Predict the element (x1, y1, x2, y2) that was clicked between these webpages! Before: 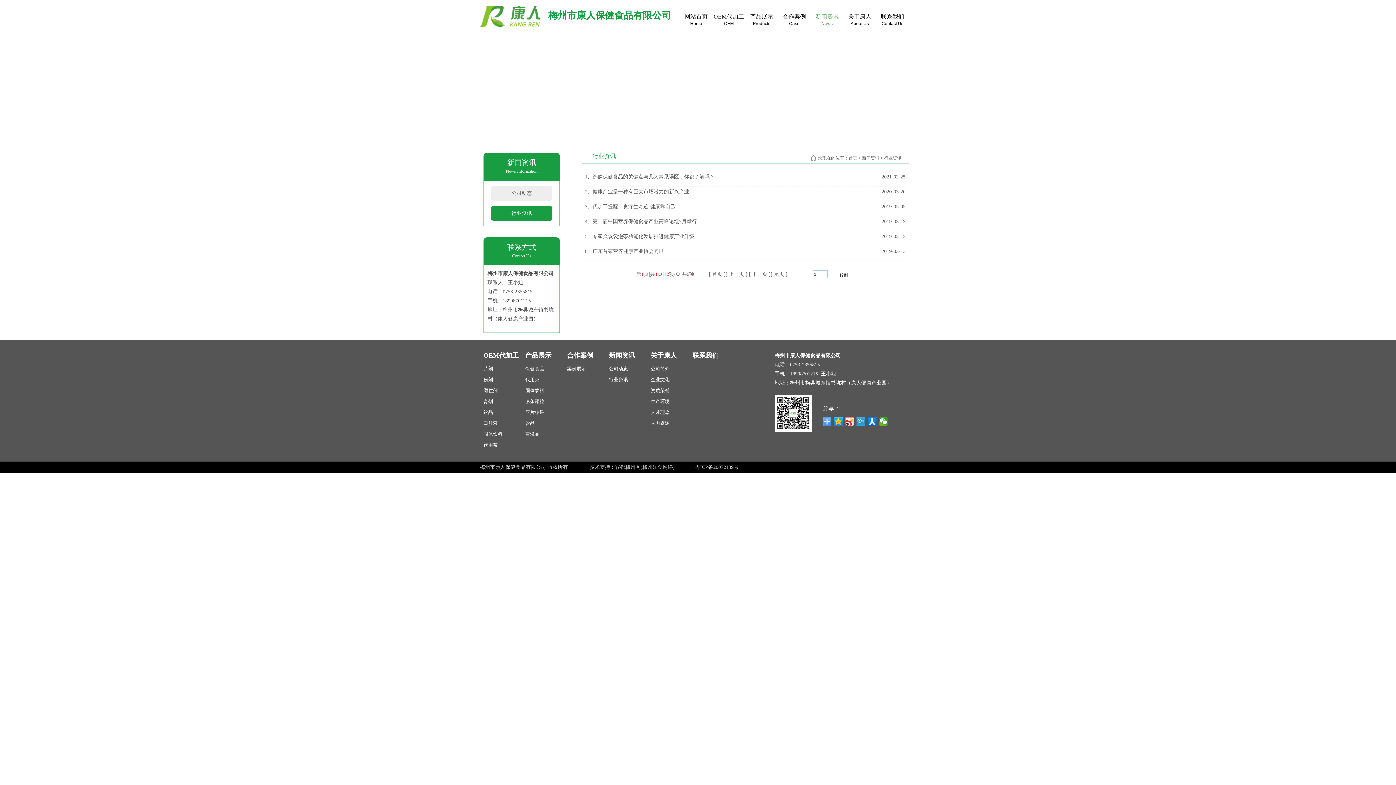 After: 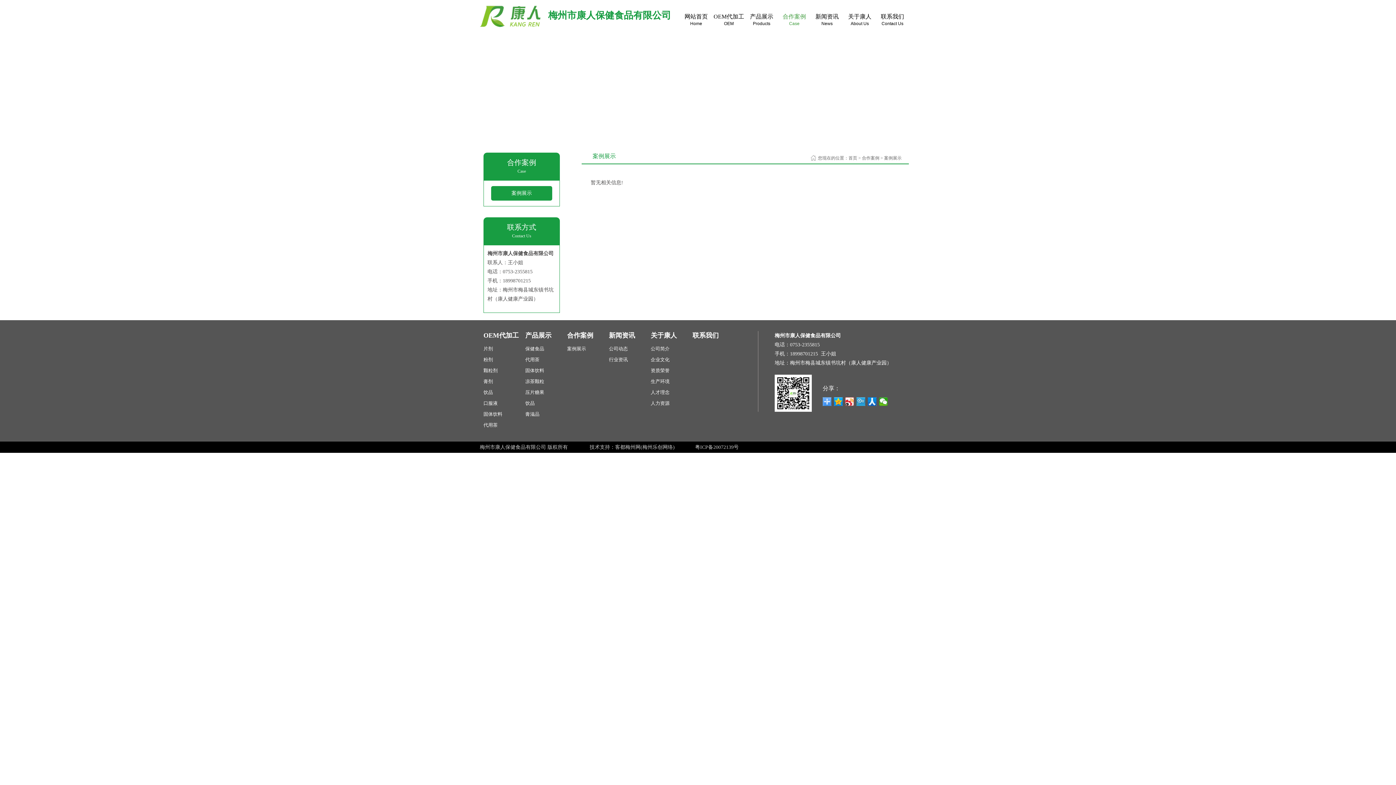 Action: bbox: (567, 351, 603, 360) label: 合作案例